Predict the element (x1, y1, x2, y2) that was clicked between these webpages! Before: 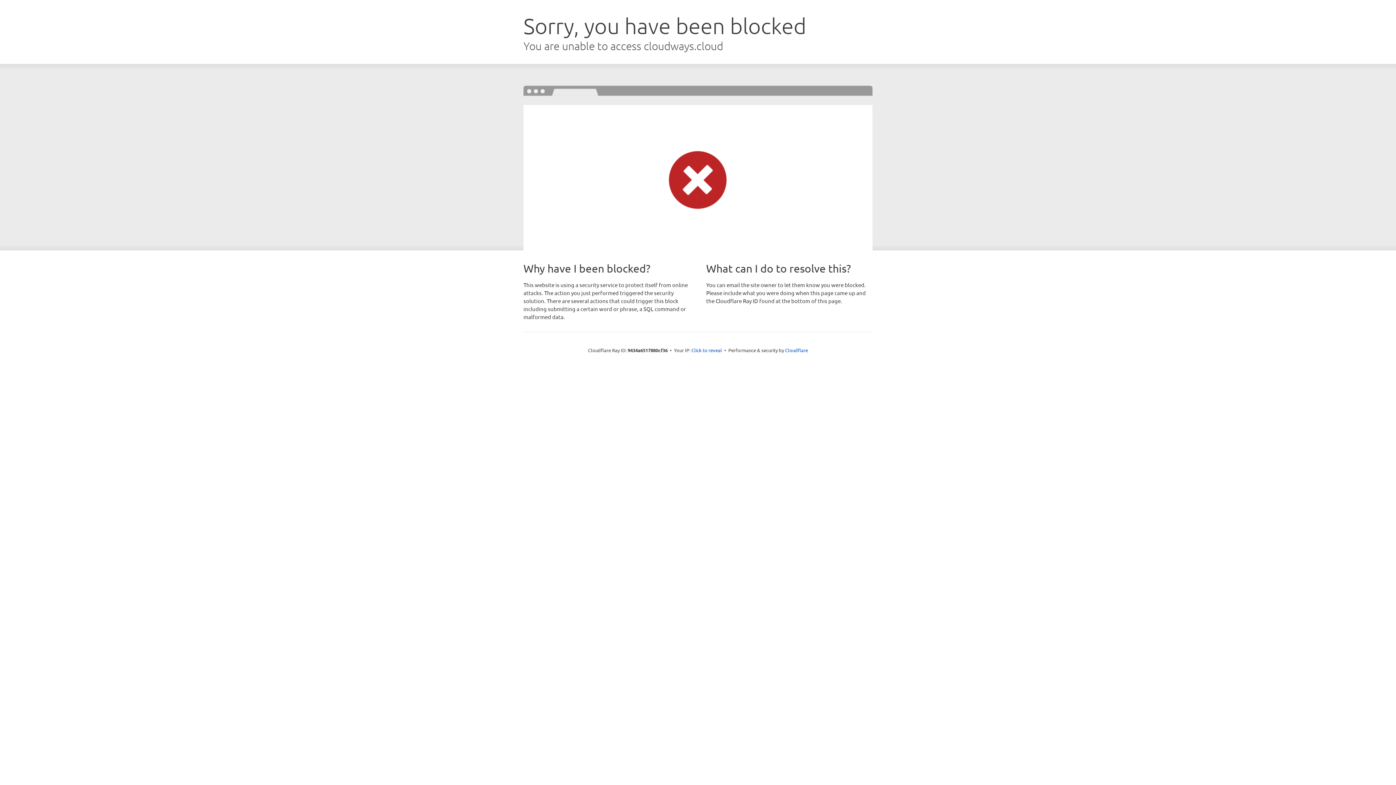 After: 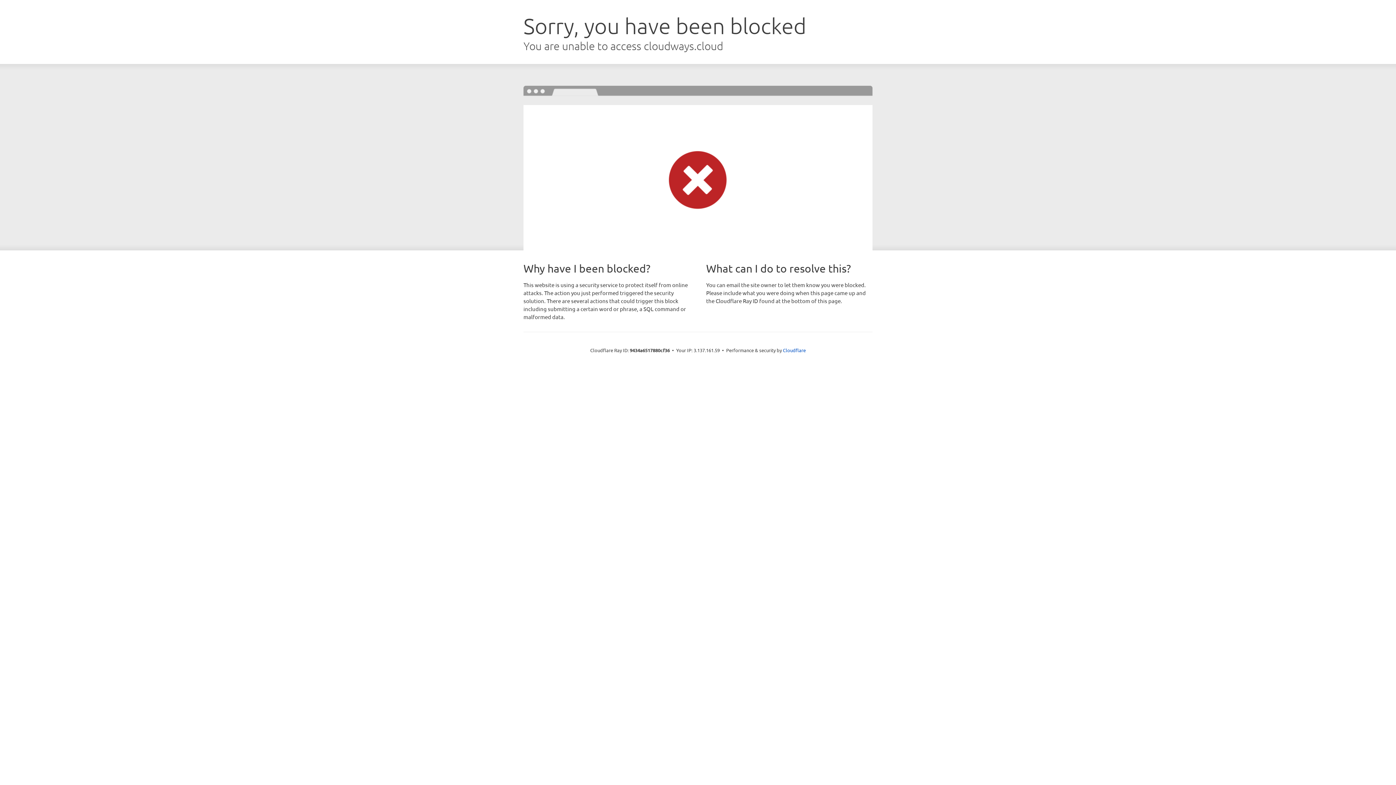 Action: label: Click to reveal bbox: (691, 346, 722, 353)